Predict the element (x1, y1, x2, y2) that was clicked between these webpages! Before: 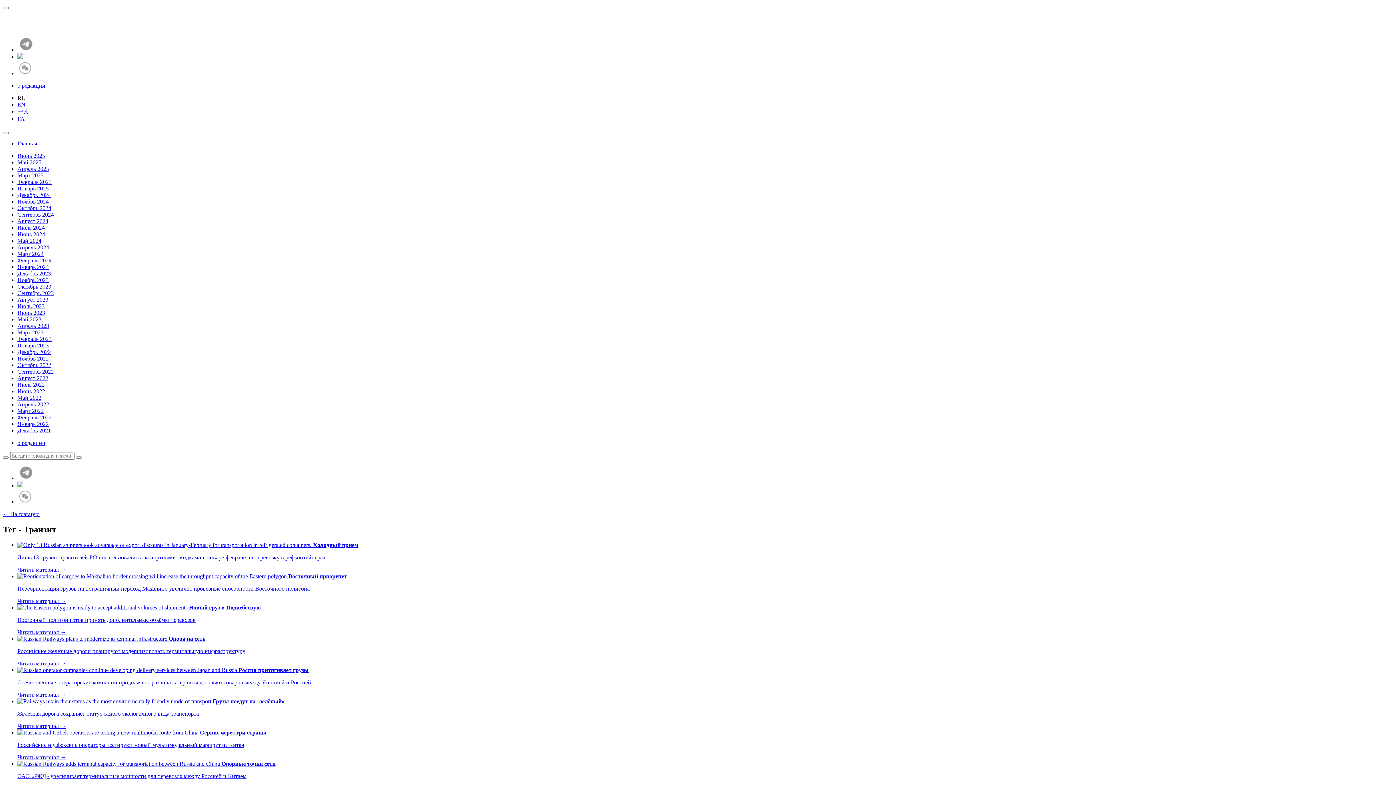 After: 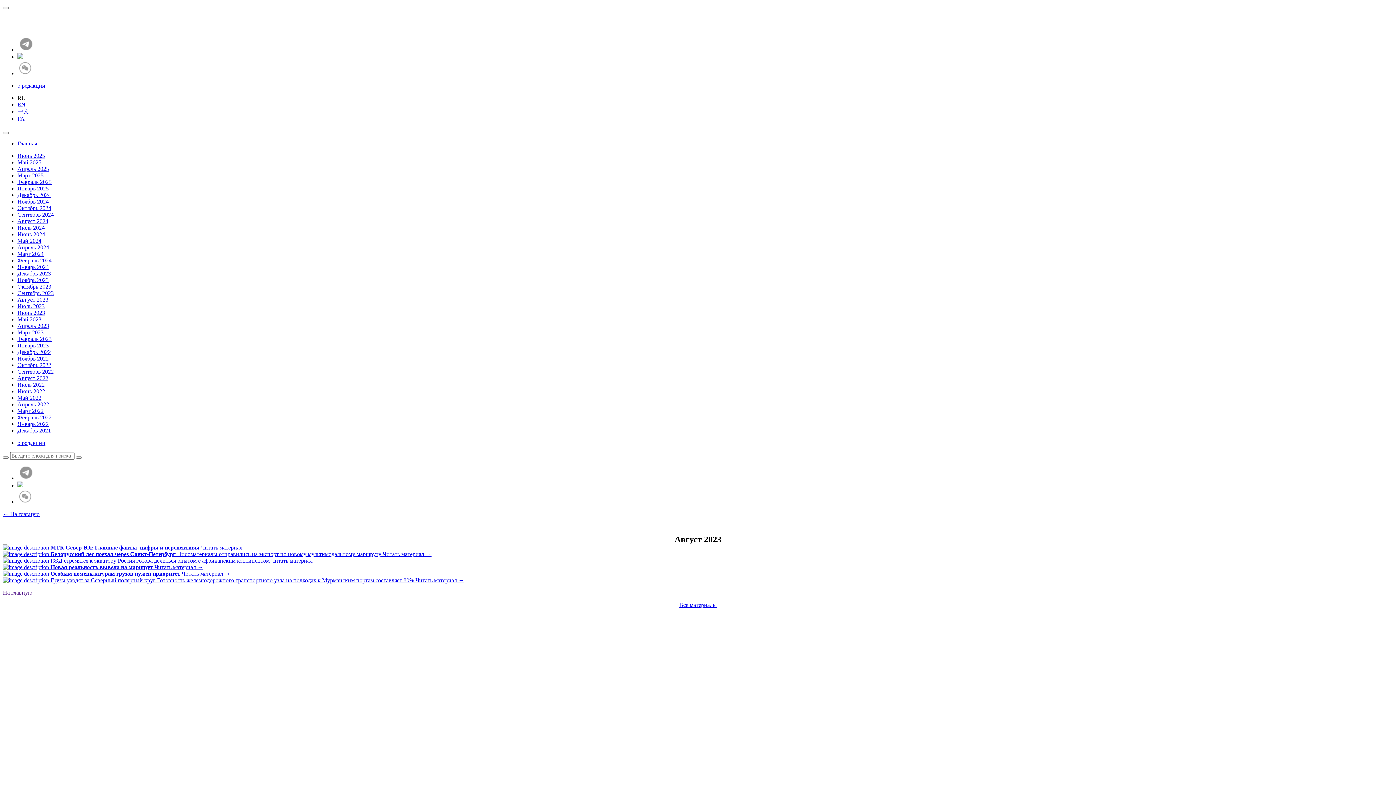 Action: bbox: (17, 296, 48, 302) label: Август 2023